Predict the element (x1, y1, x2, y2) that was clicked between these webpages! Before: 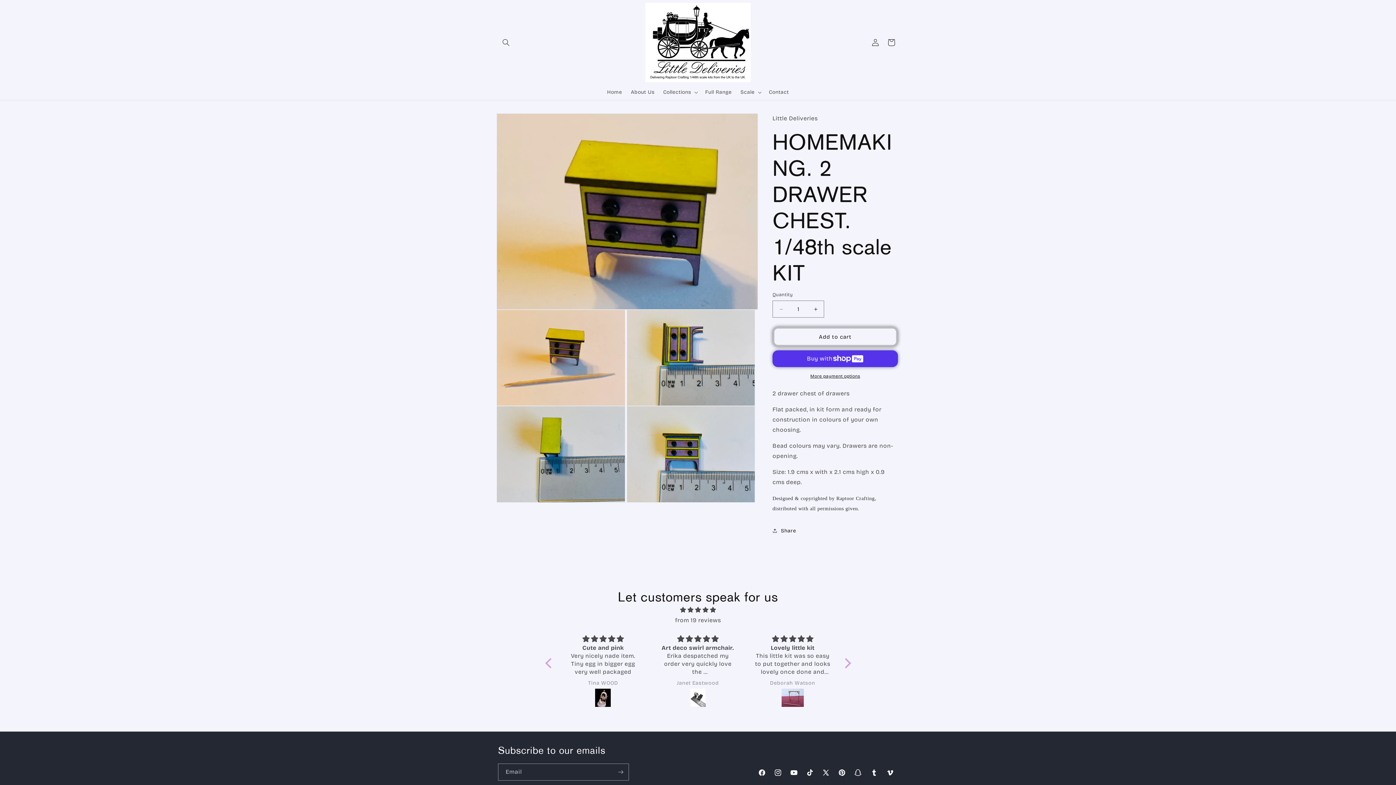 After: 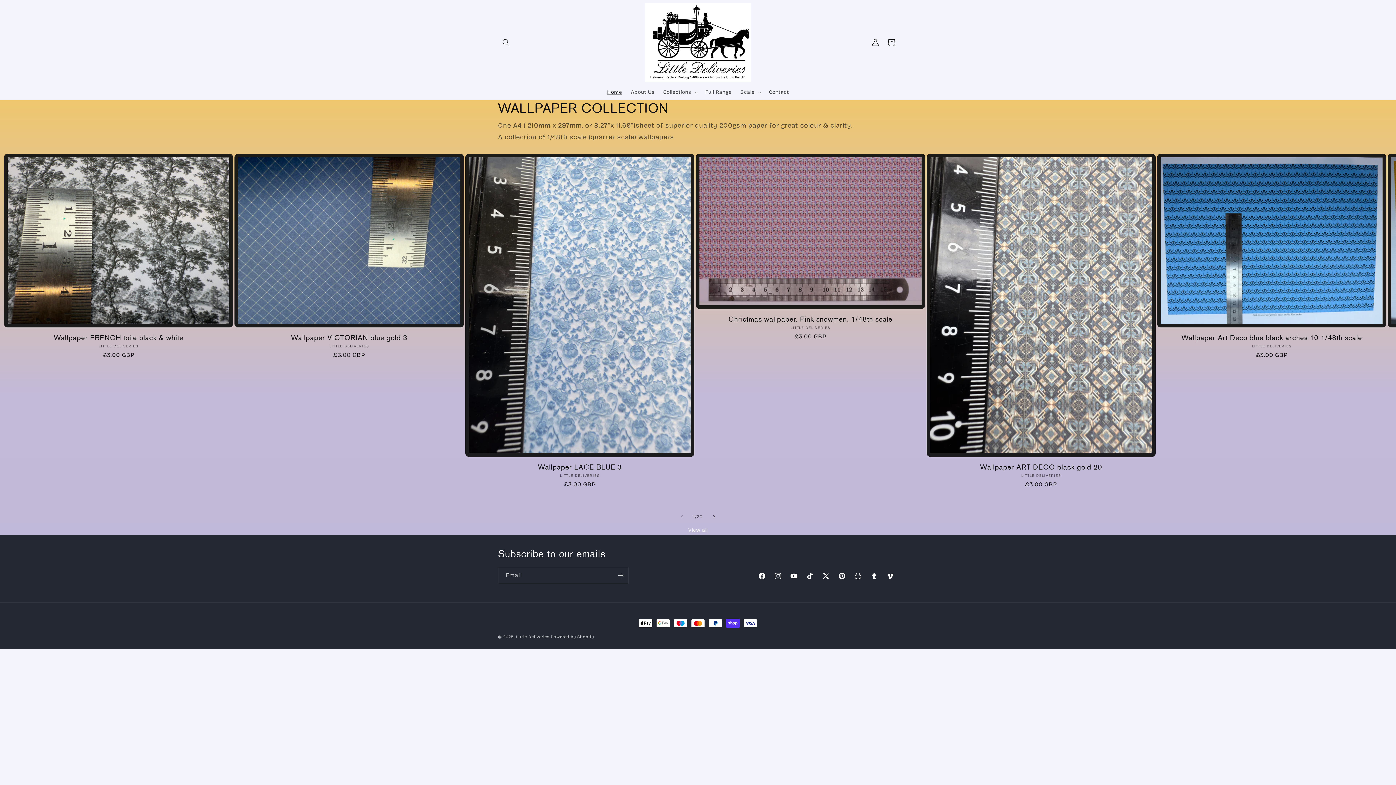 Action: label: Facebook bbox: (754, 765, 770, 781)